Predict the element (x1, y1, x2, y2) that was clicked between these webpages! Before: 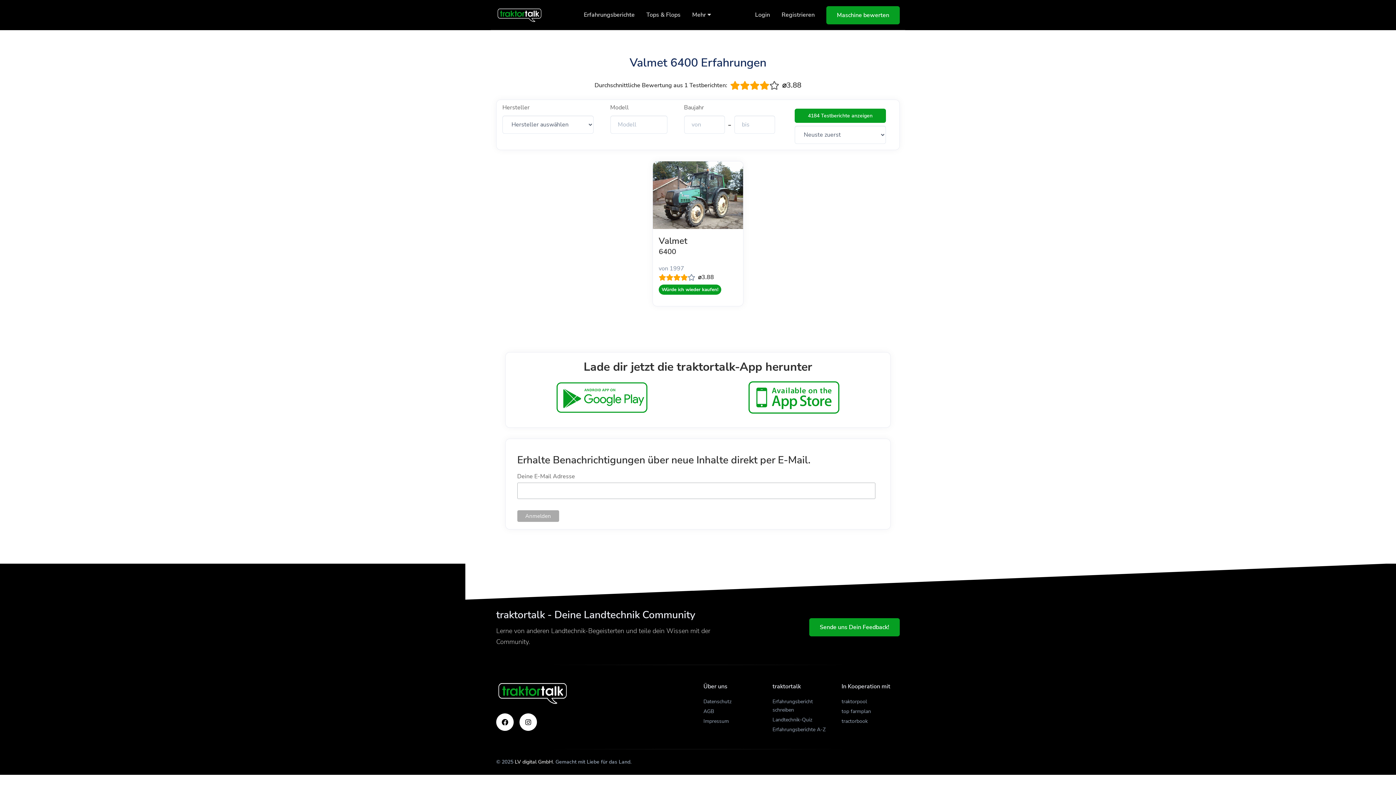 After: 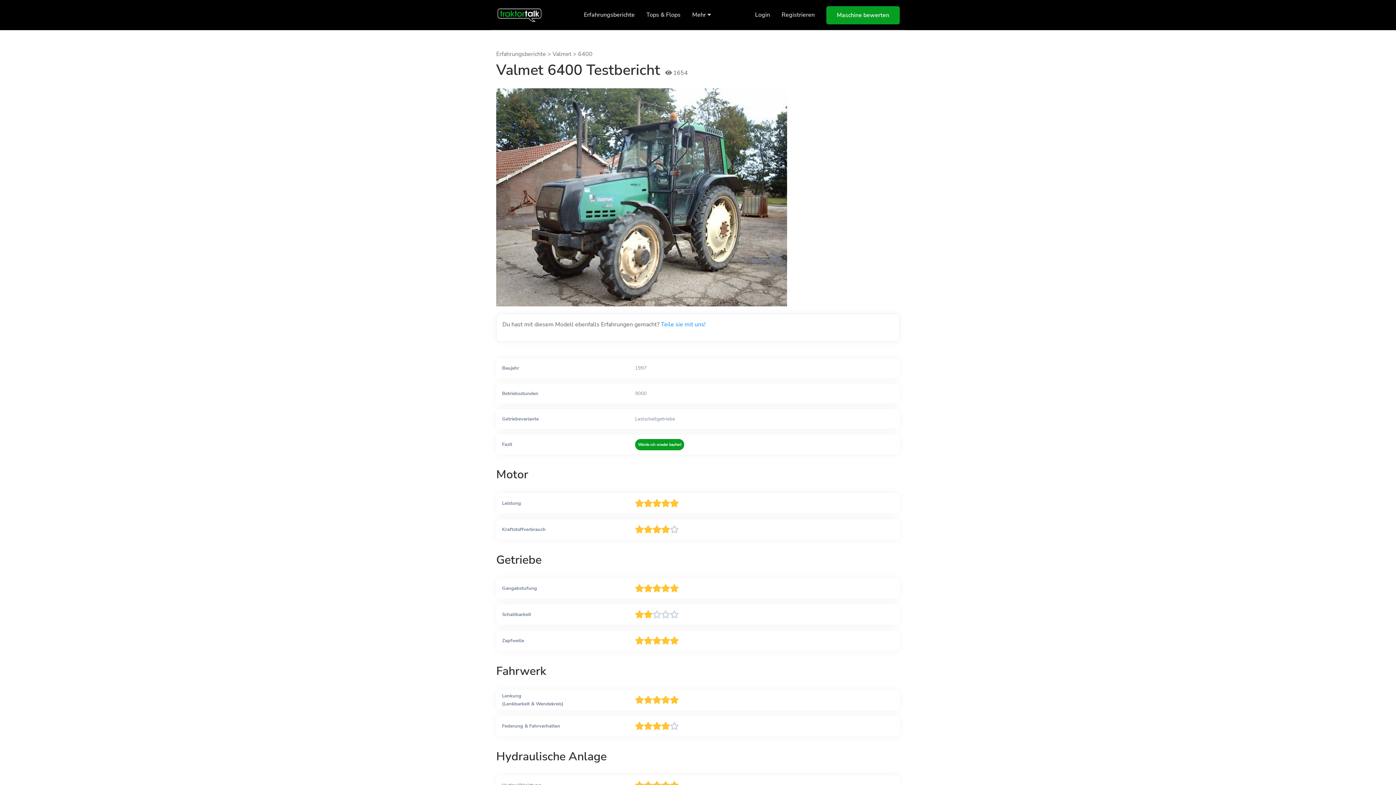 Action: bbox: (652, 160, 743, 306) label: Valmet
6400

von 1997

⌀3.88
Würde ich wieder kaufen!